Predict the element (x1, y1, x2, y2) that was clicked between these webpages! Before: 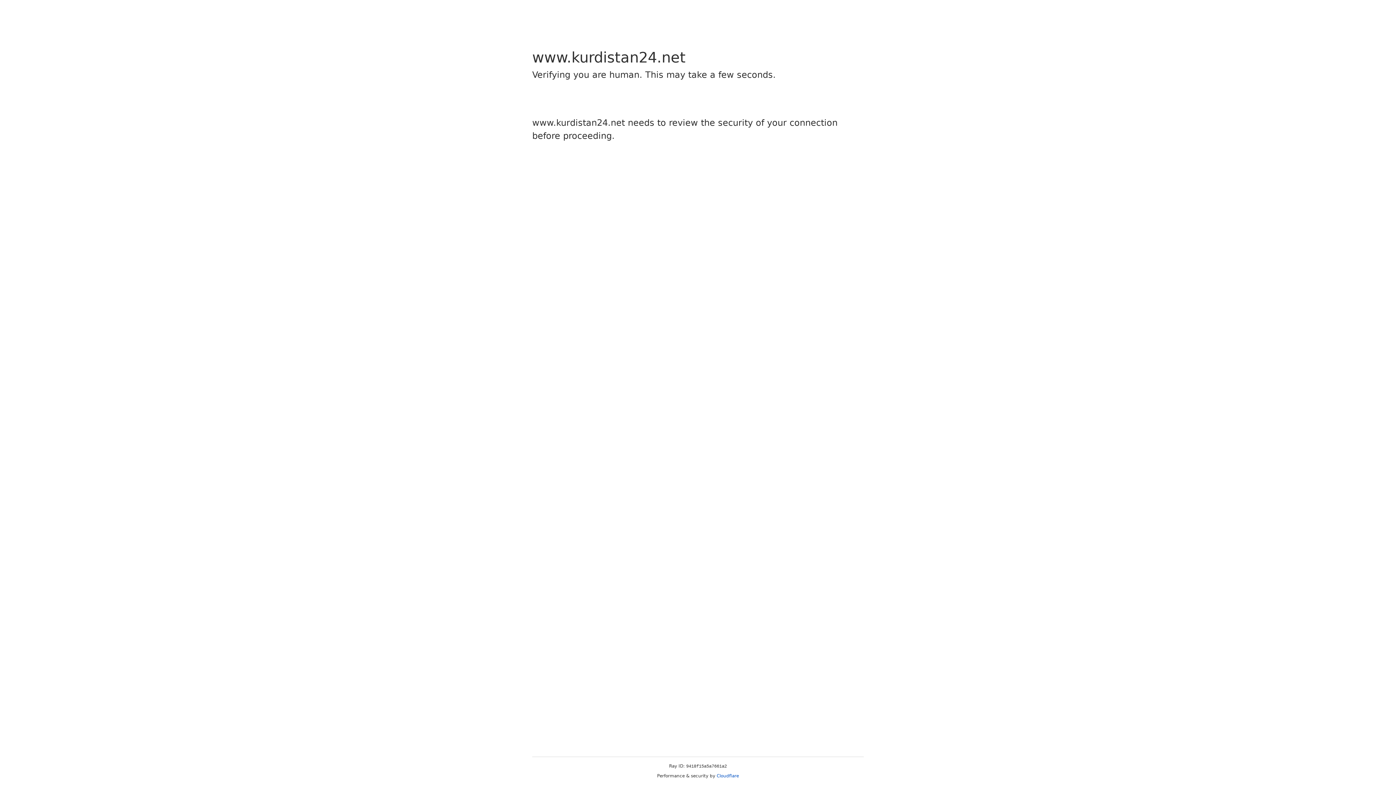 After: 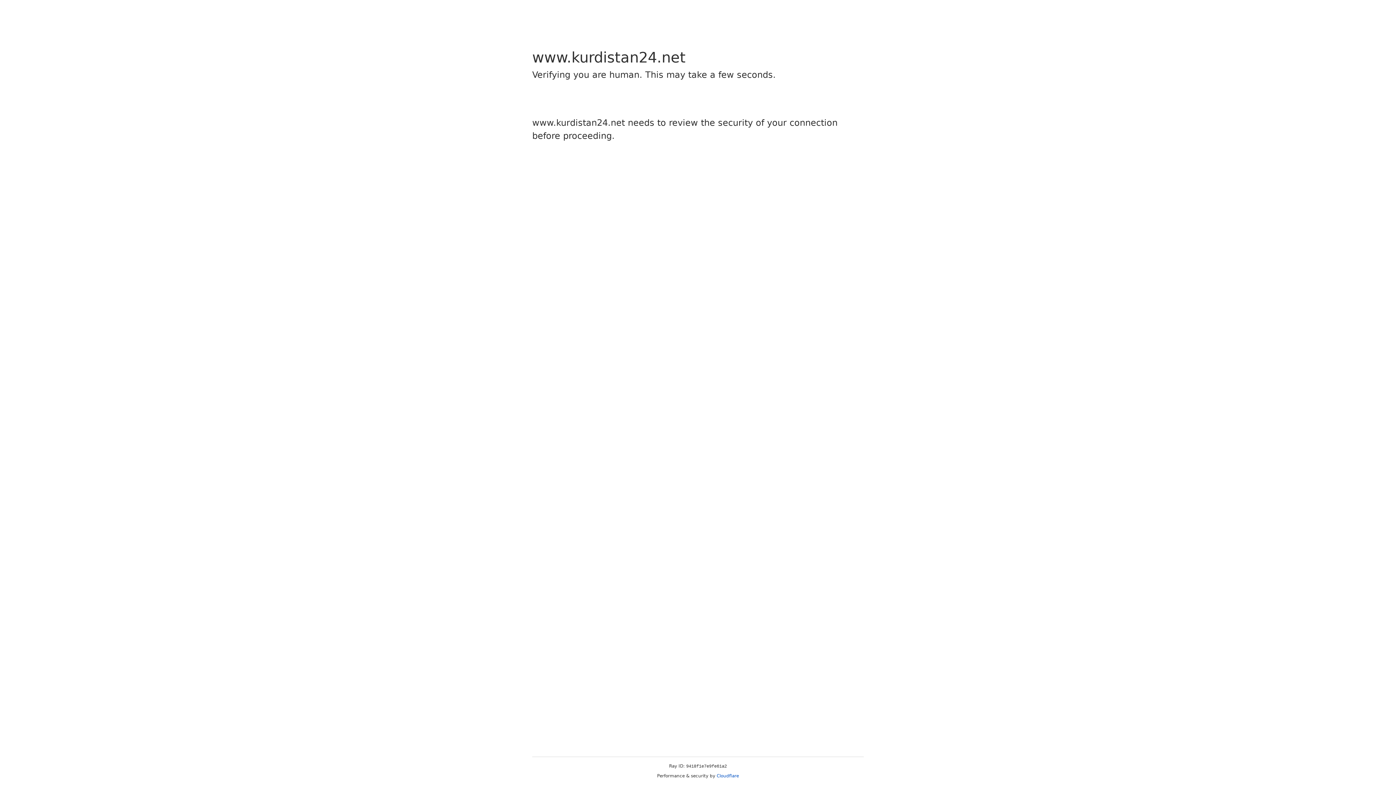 Action: bbox: (716, 773, 739, 778) label: Cloudflare